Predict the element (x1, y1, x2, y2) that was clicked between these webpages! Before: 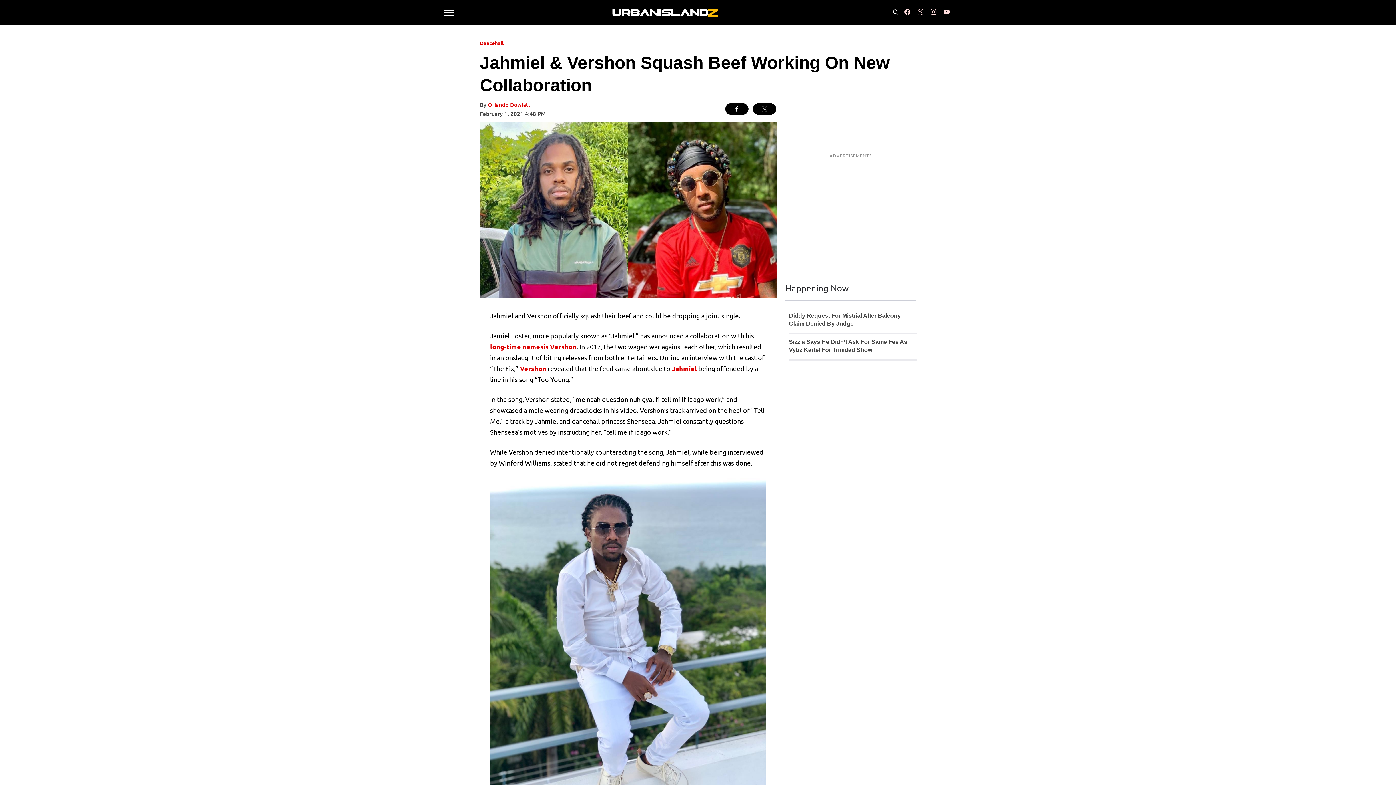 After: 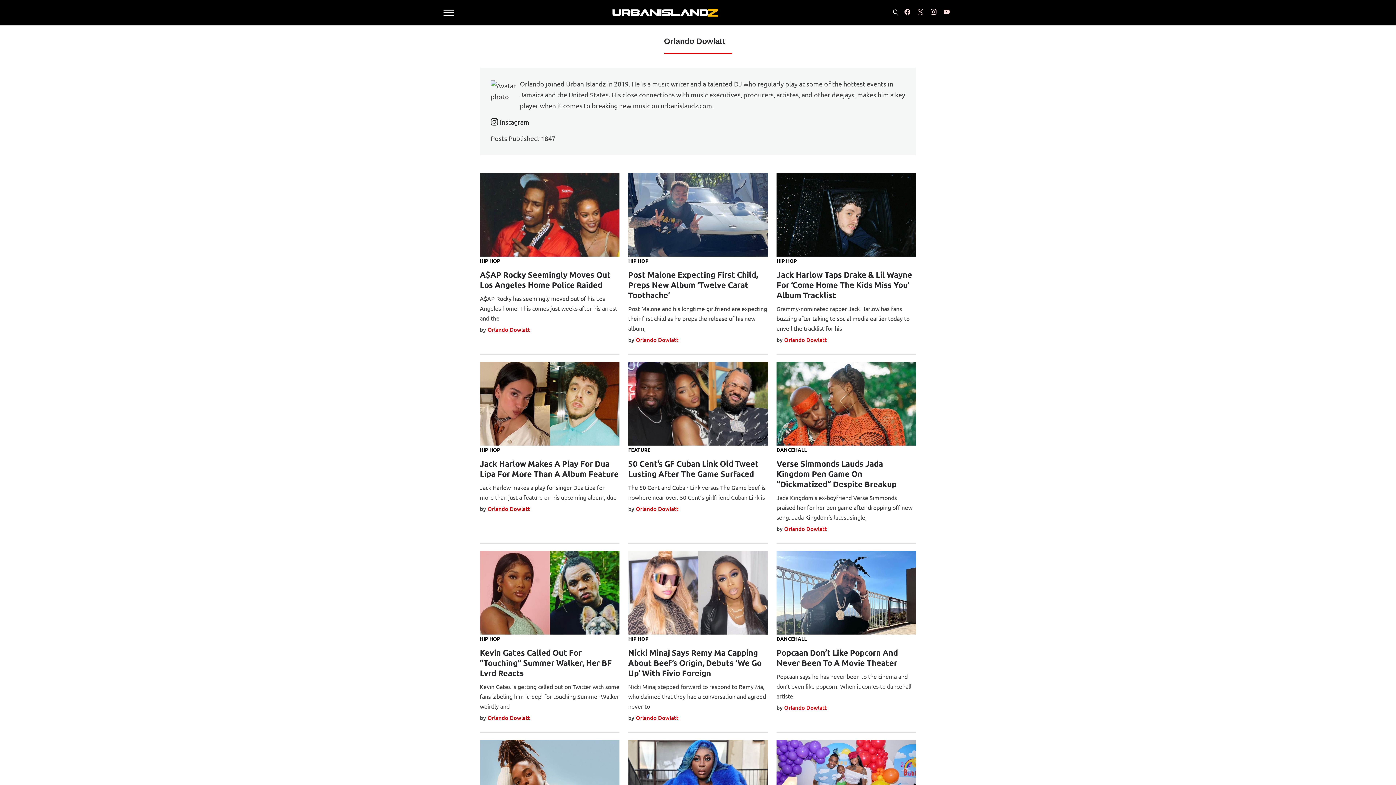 Action: label: Orlando Dowlatt bbox: (488, 101, 530, 109)